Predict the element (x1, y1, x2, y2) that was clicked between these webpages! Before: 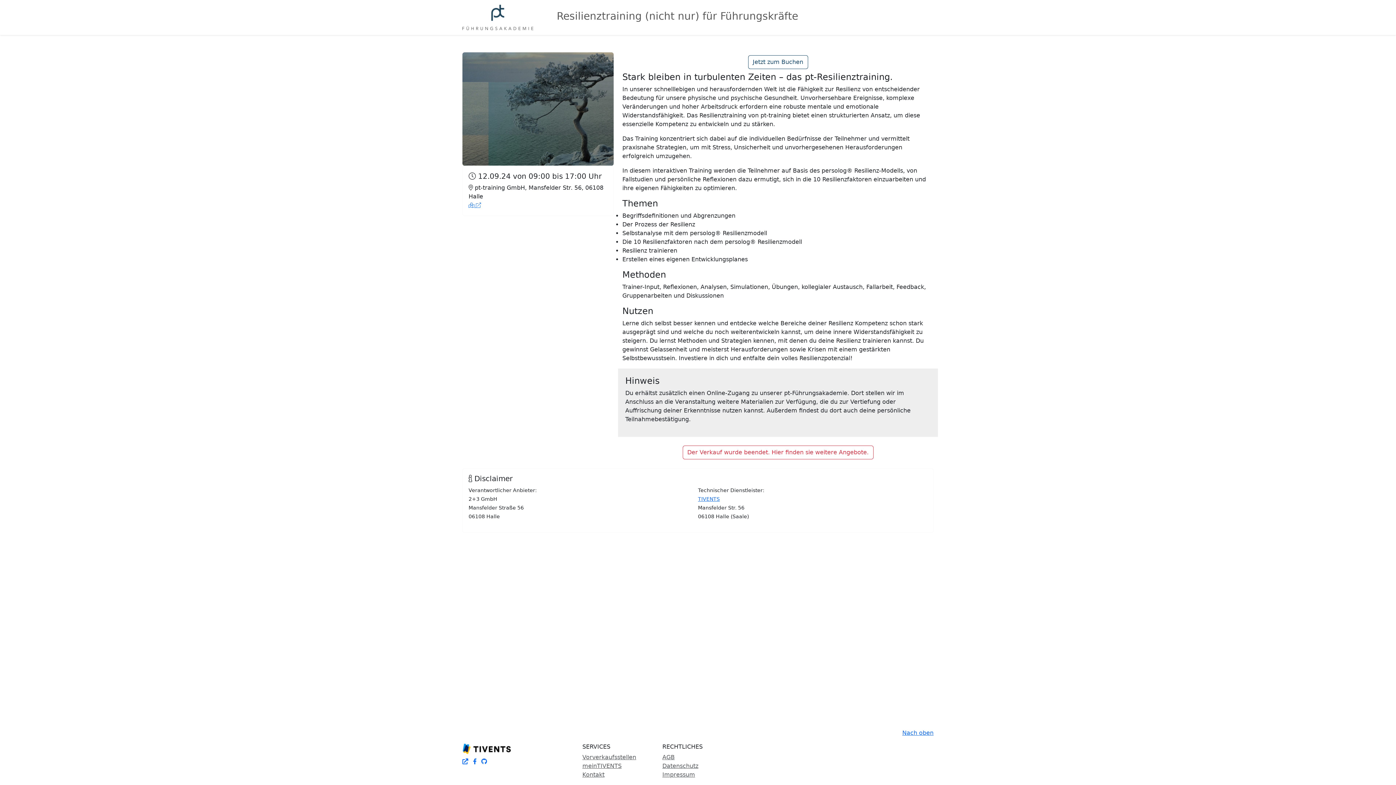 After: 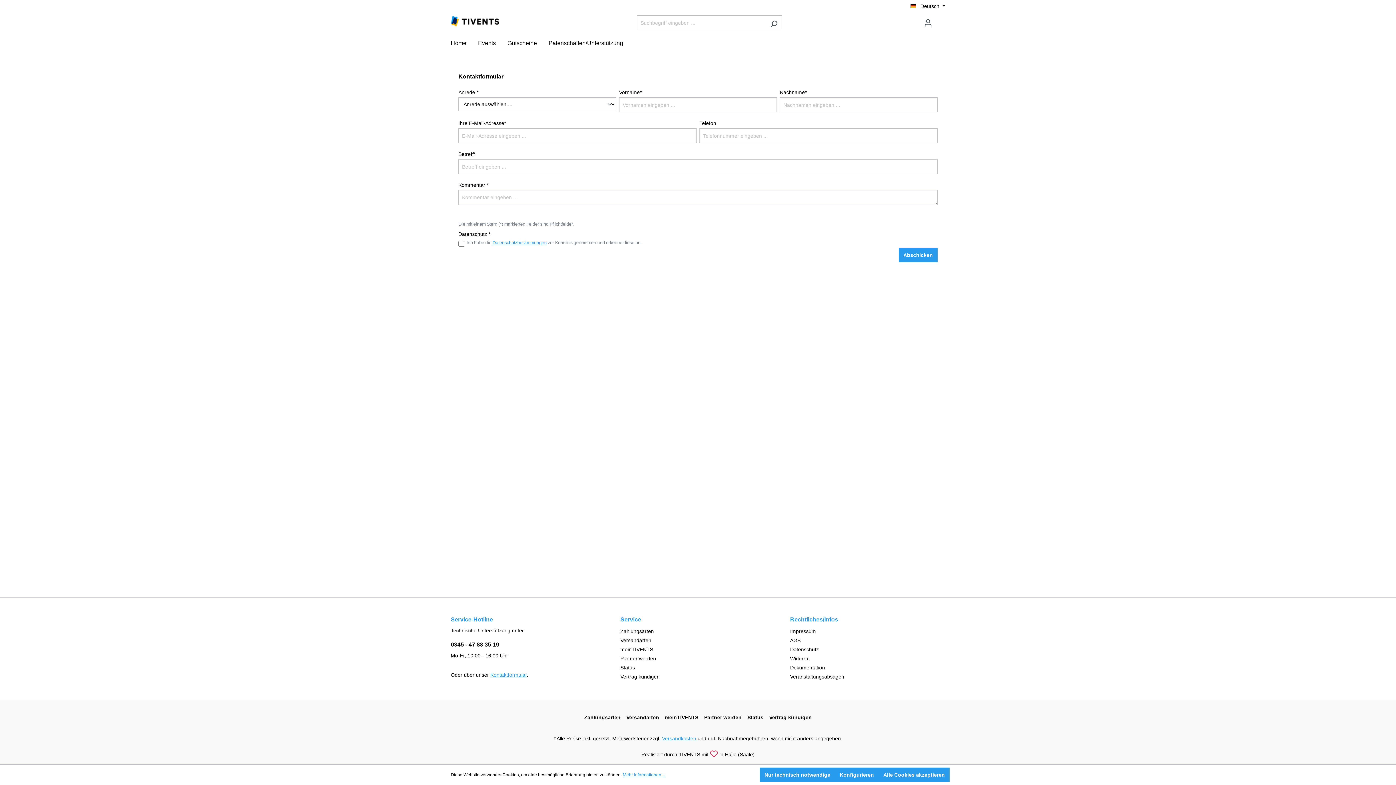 Action: bbox: (582, 771, 604, 778) label: Kontakt